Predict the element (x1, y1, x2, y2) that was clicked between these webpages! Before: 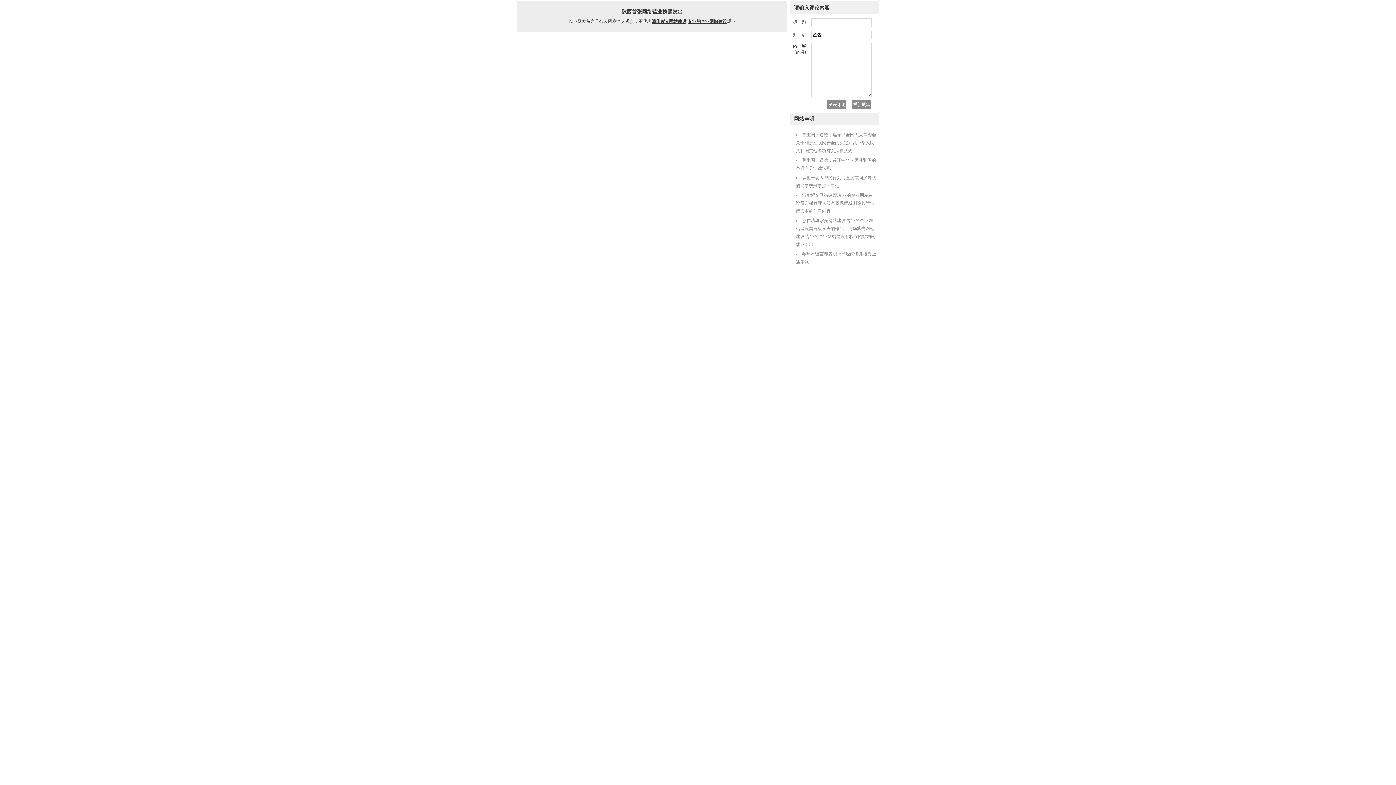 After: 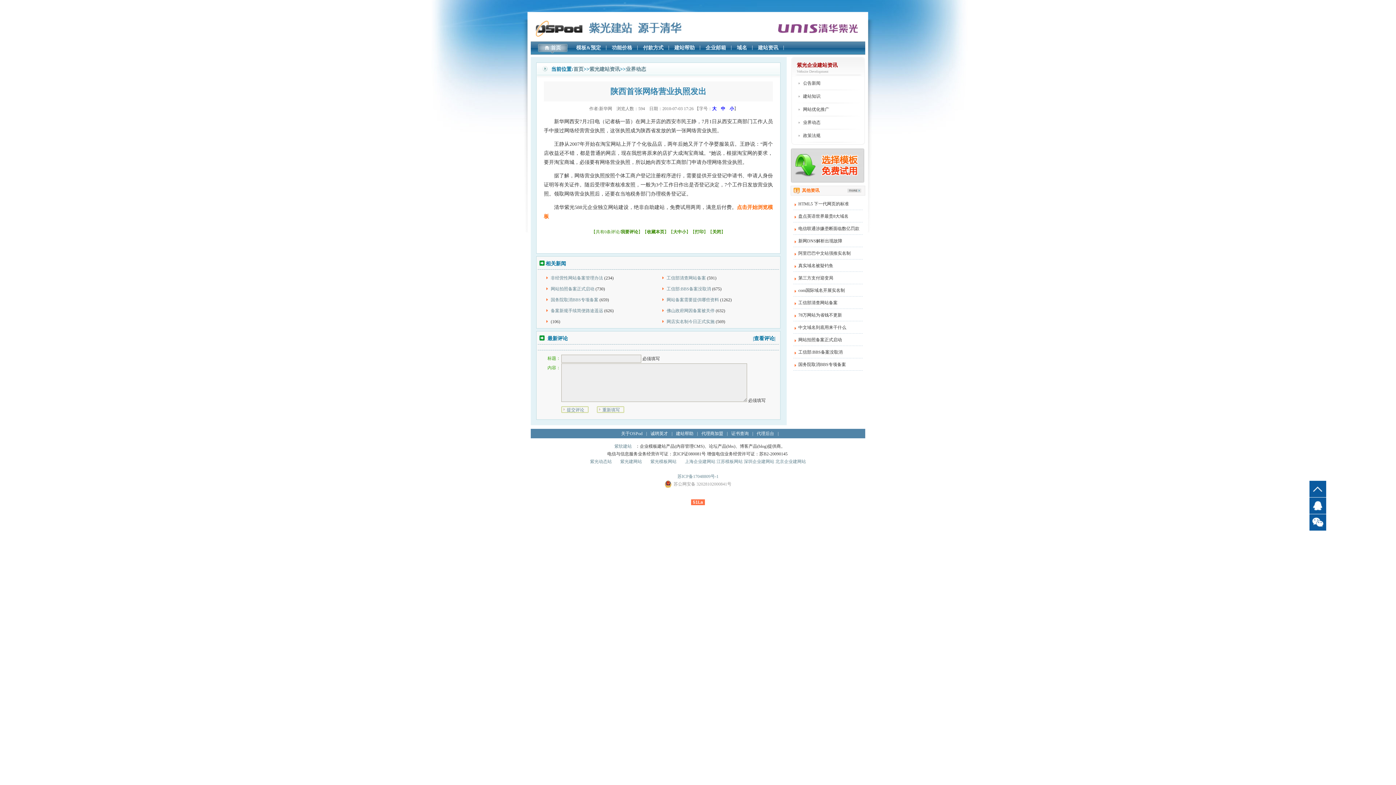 Action: bbox: (621, 9, 682, 14) label: 陕西首张网络营业执照发出